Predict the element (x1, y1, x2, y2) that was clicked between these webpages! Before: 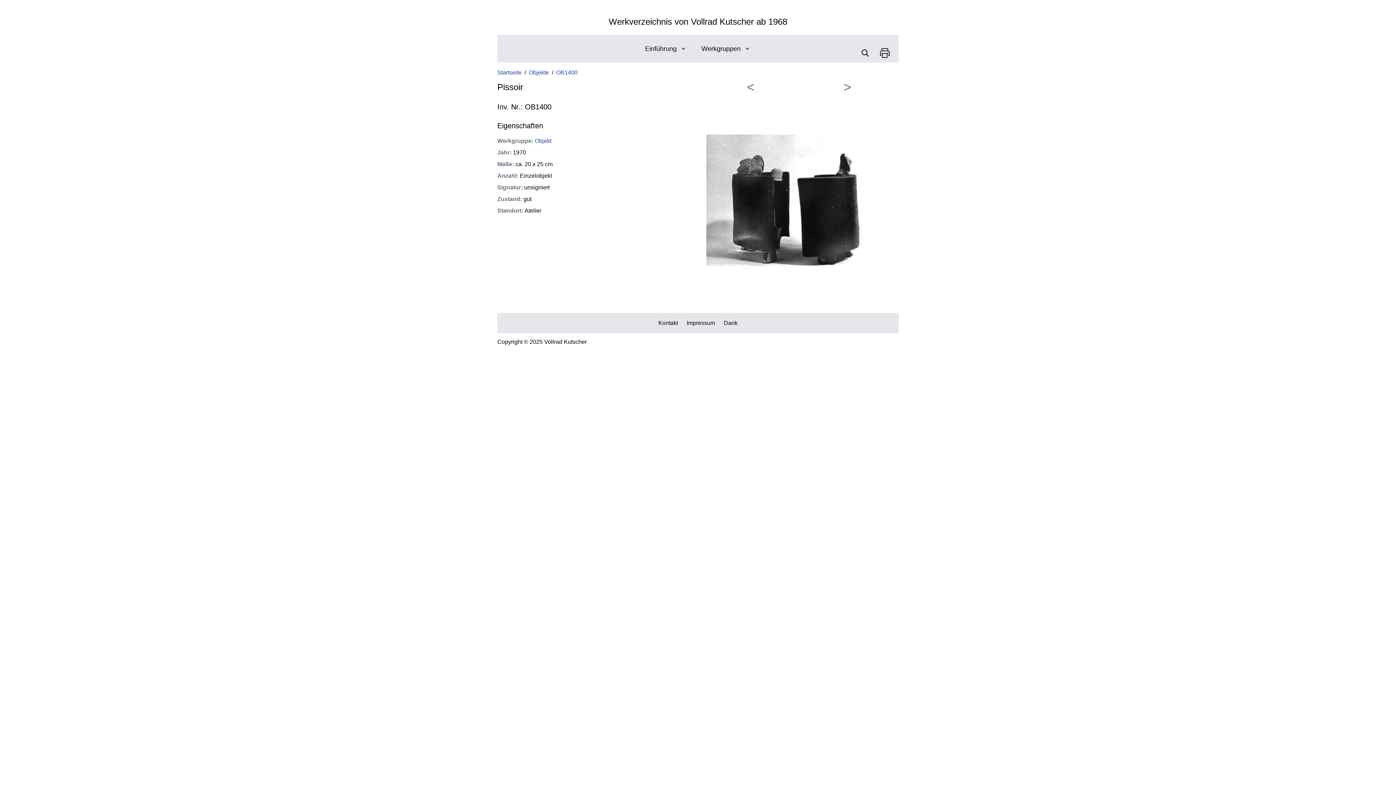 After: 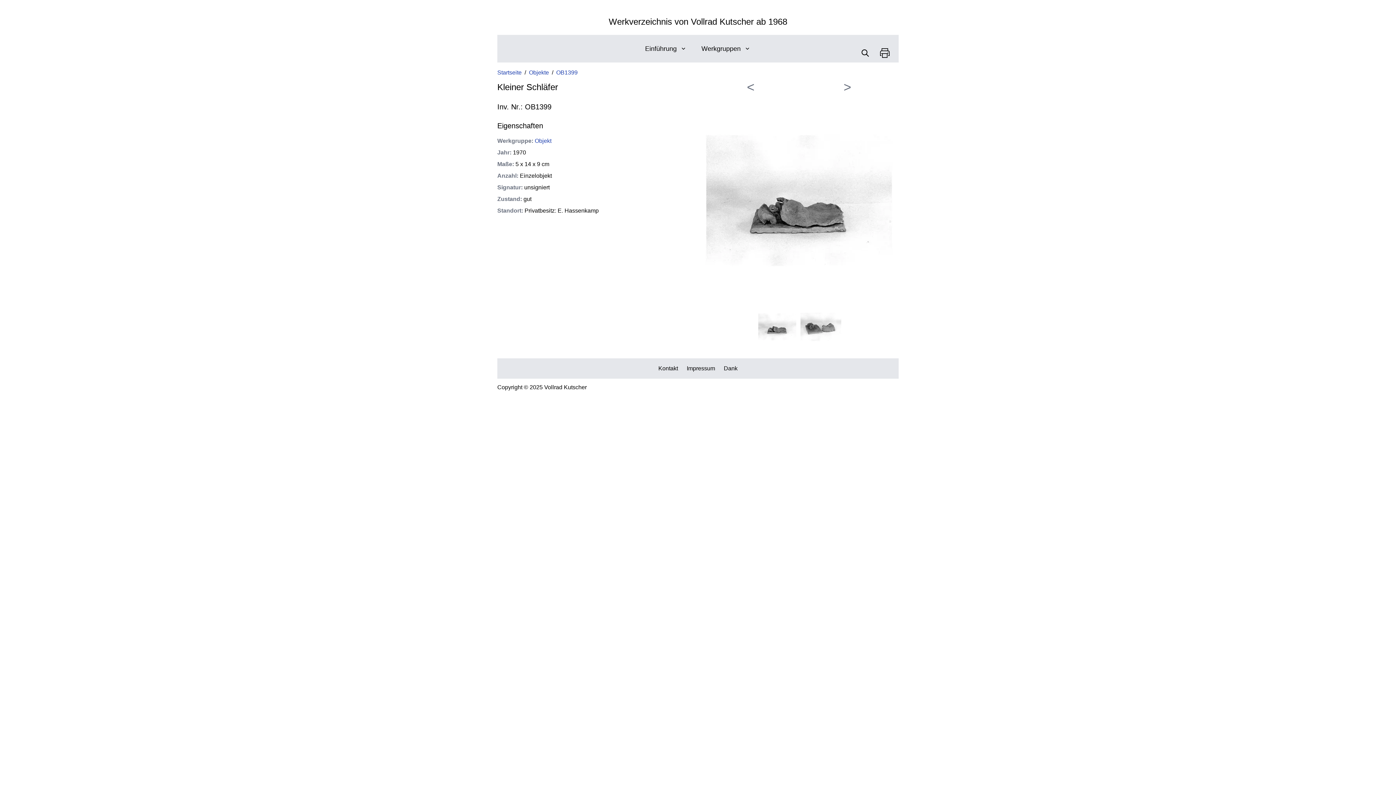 Action: bbox: (747, 80, 754, 94) label: <